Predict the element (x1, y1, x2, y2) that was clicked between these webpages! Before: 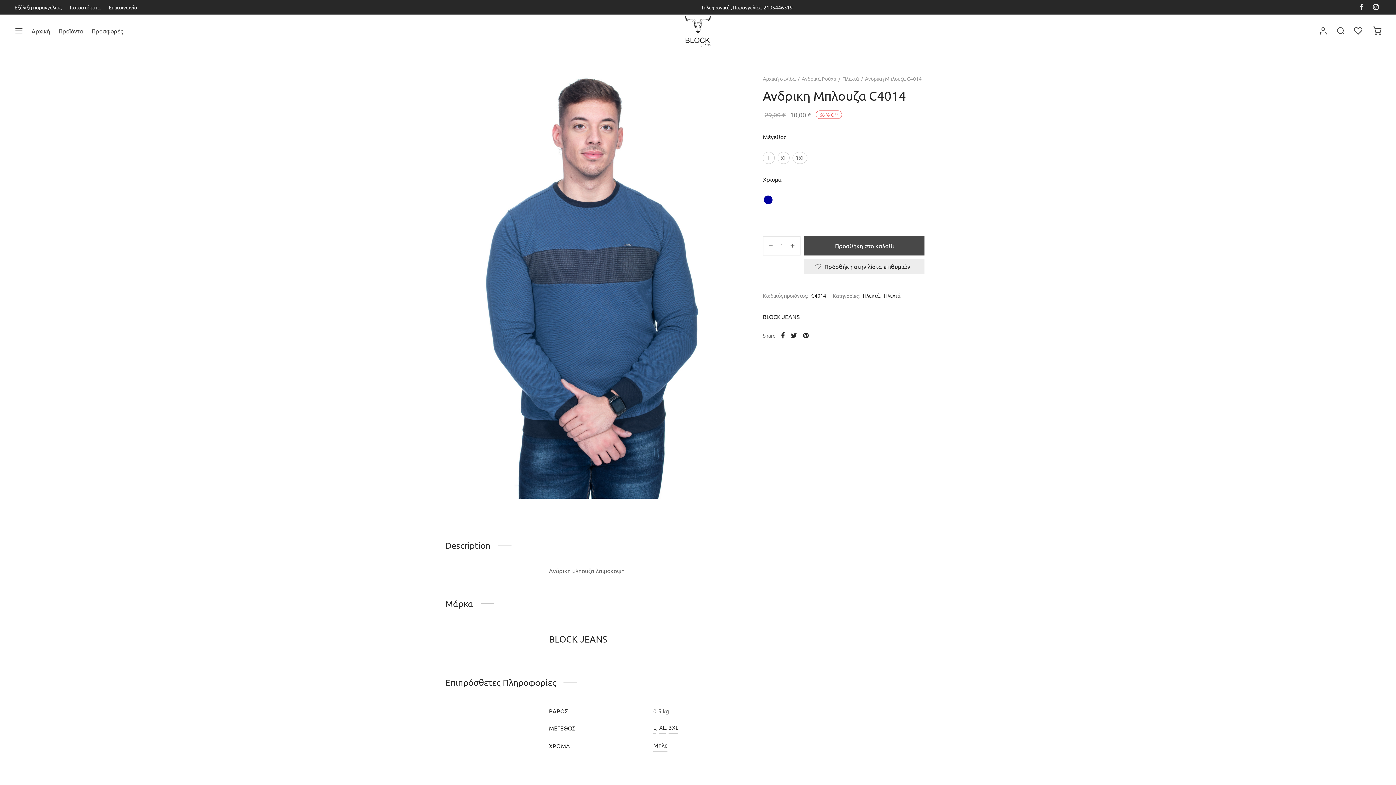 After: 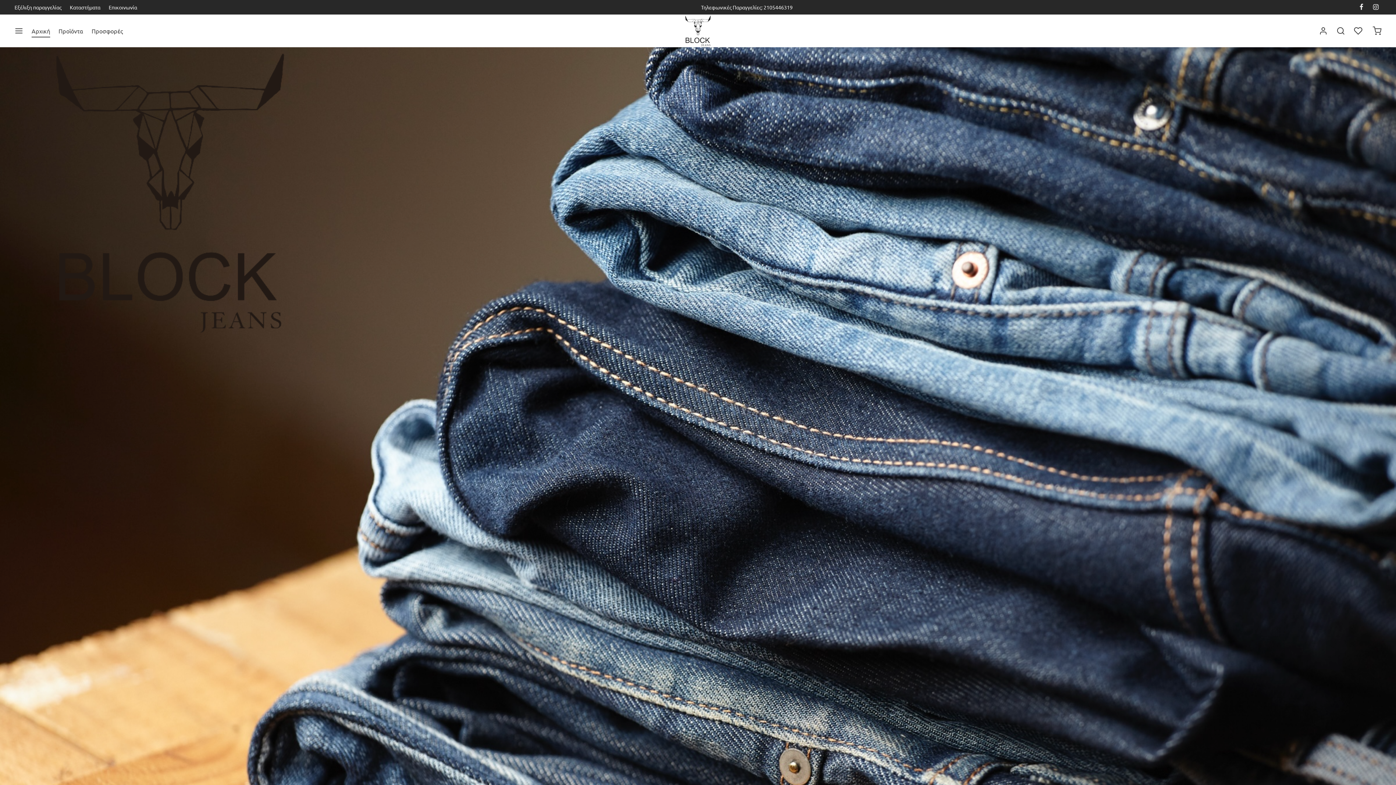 Action: bbox: (763, 75, 795, 81) label: Αρχική σελίδα